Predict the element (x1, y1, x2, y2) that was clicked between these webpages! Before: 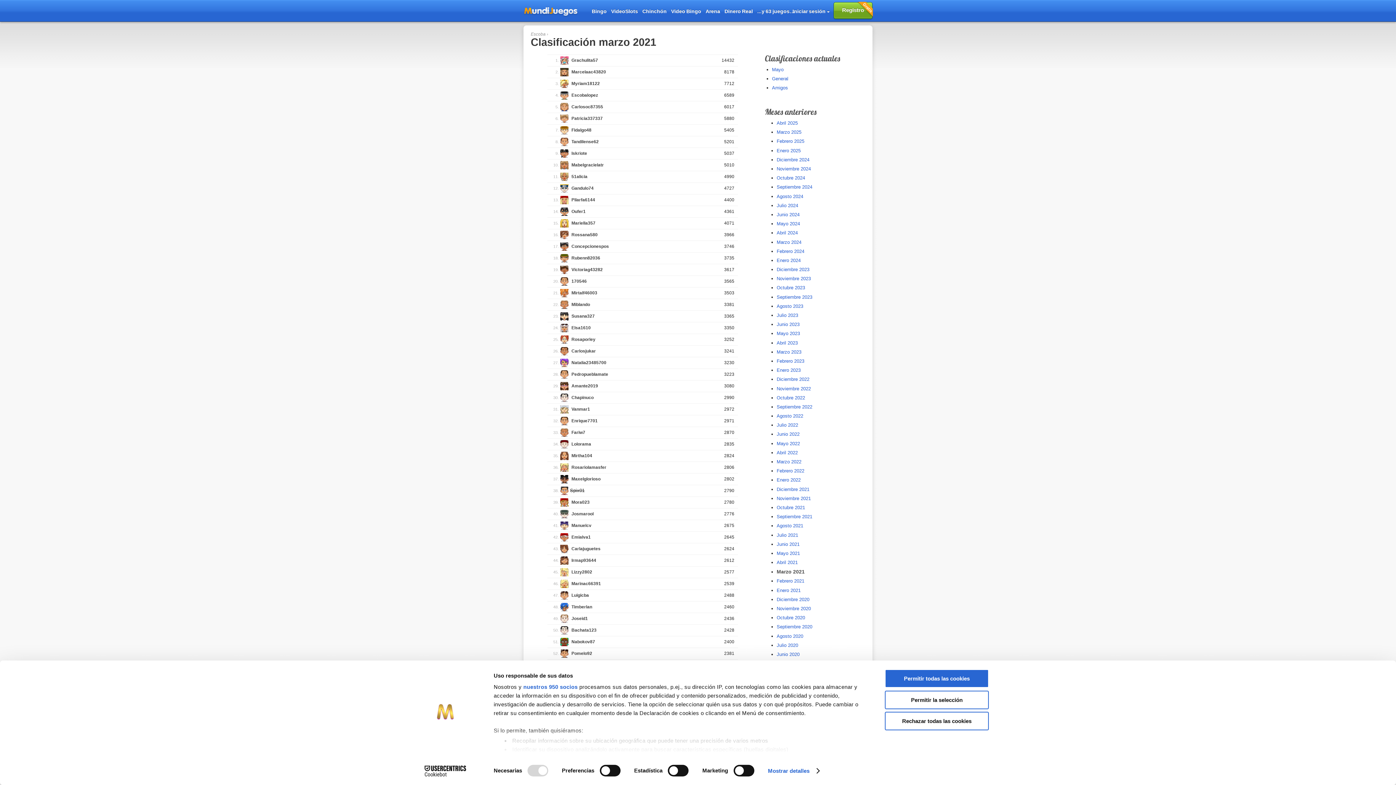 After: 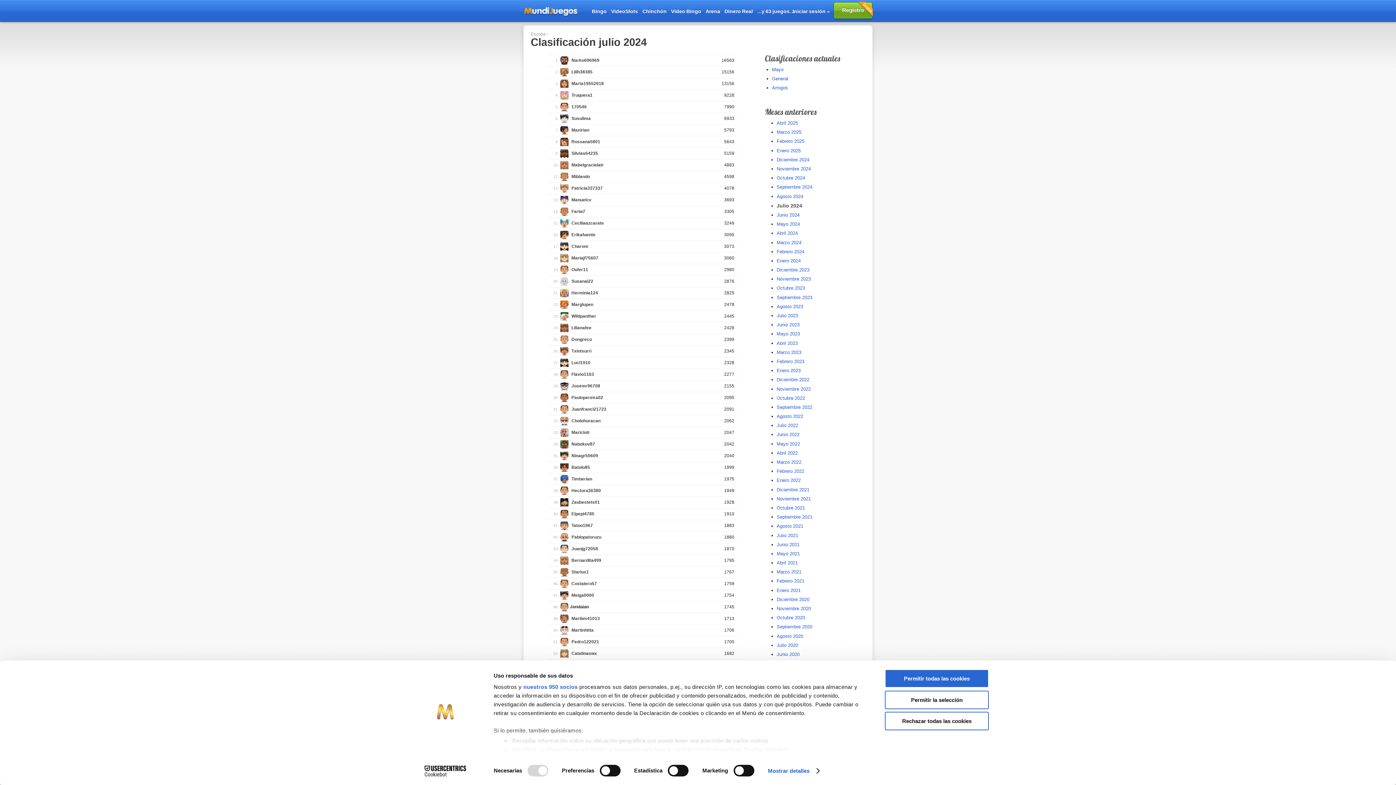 Action: label: Julio 2024 bbox: (776, 202, 798, 208)